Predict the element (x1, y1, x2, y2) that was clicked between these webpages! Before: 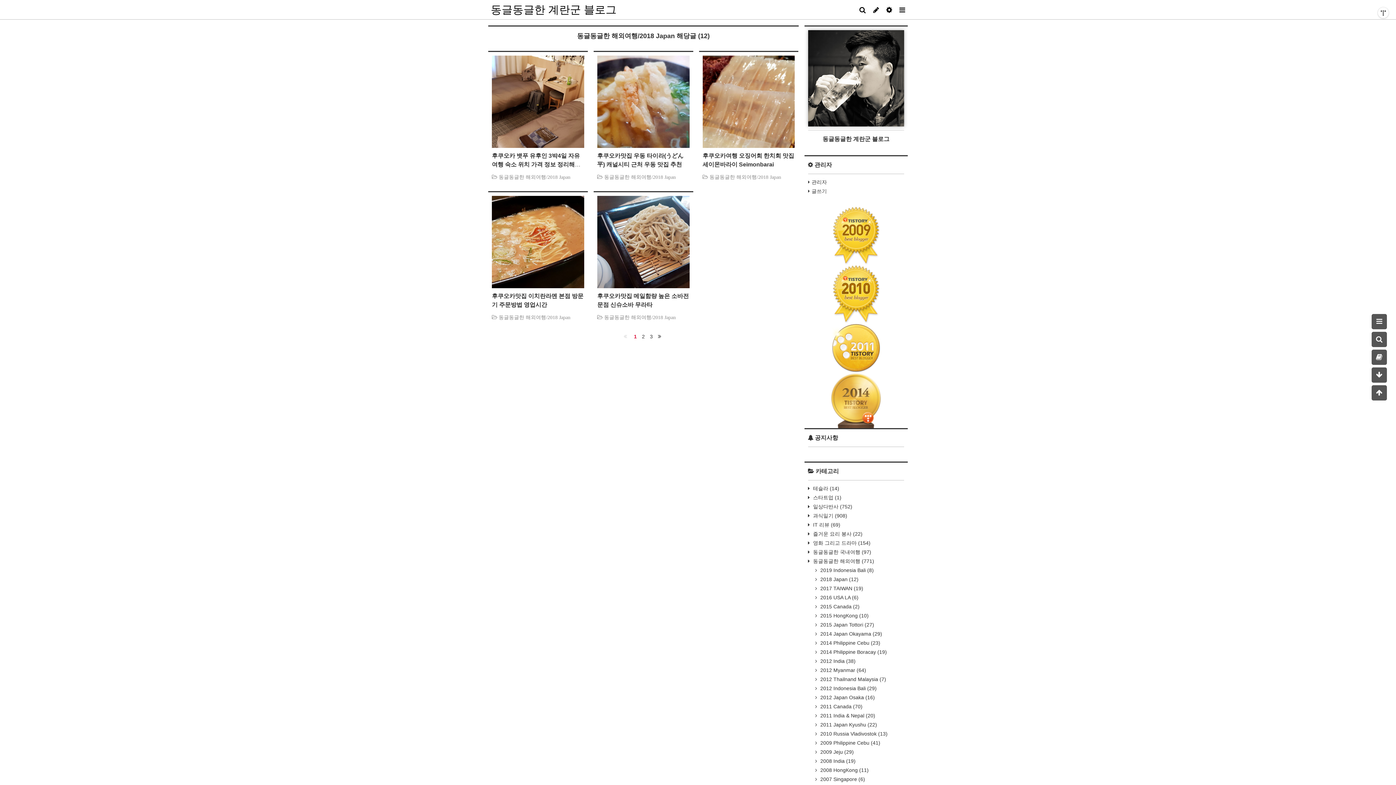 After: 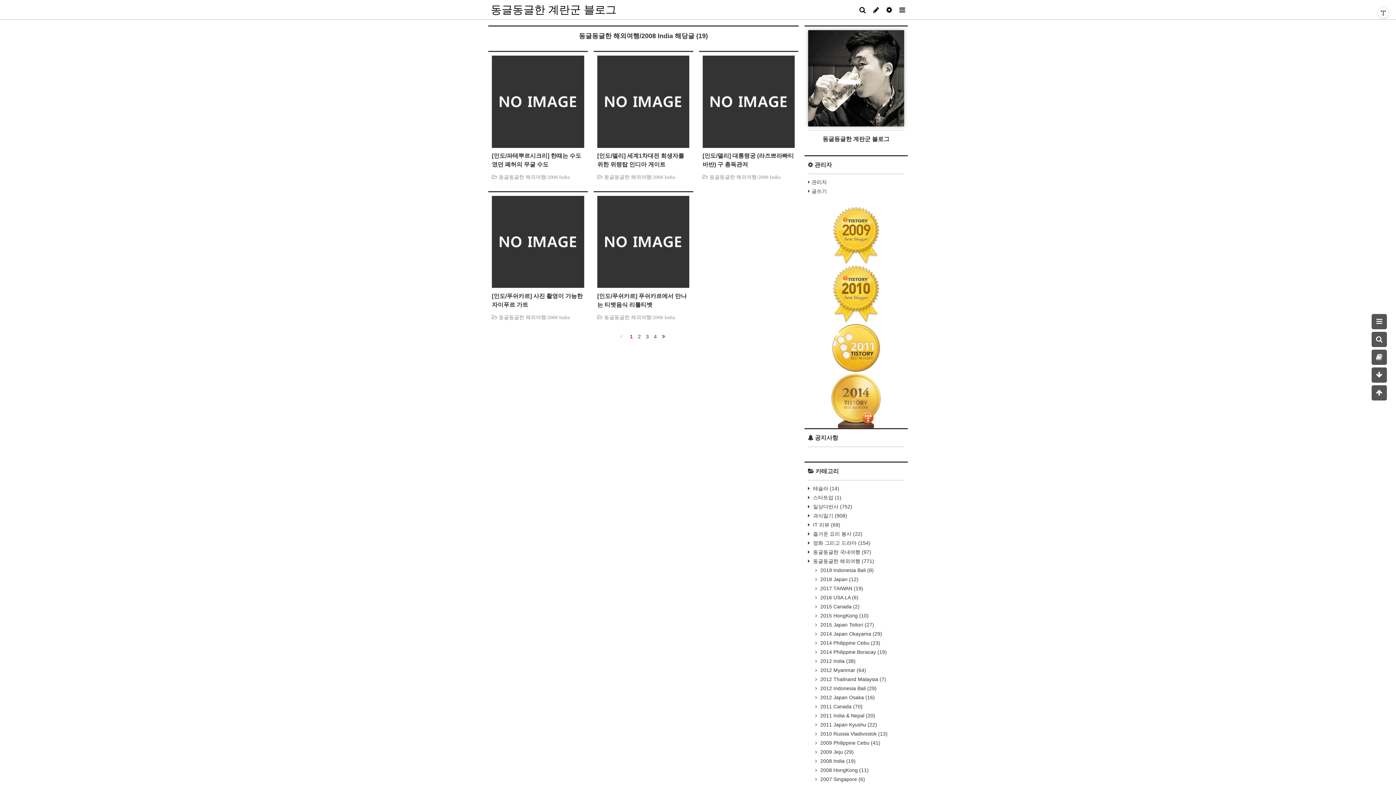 Action: bbox: (808, 758, 855, 764) label:  2008 India (19)